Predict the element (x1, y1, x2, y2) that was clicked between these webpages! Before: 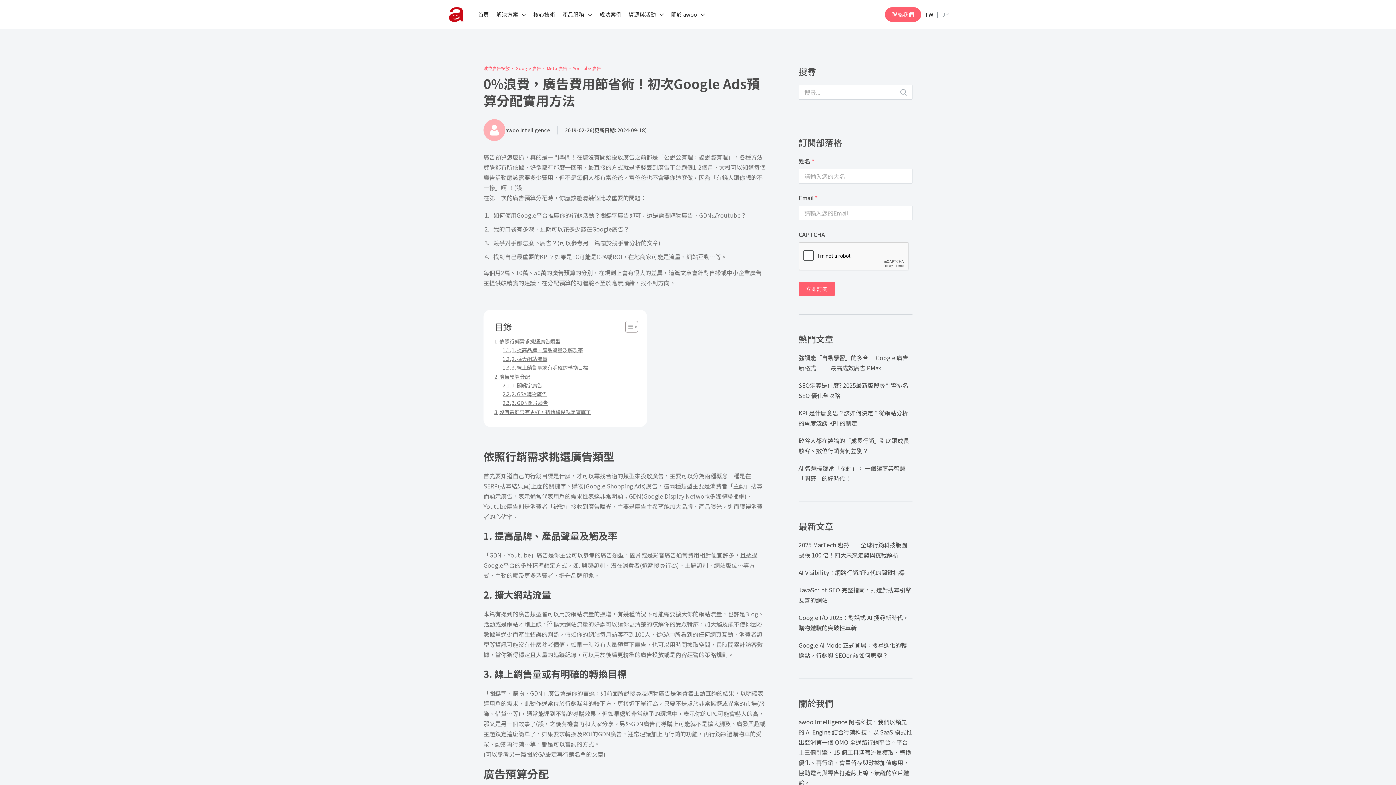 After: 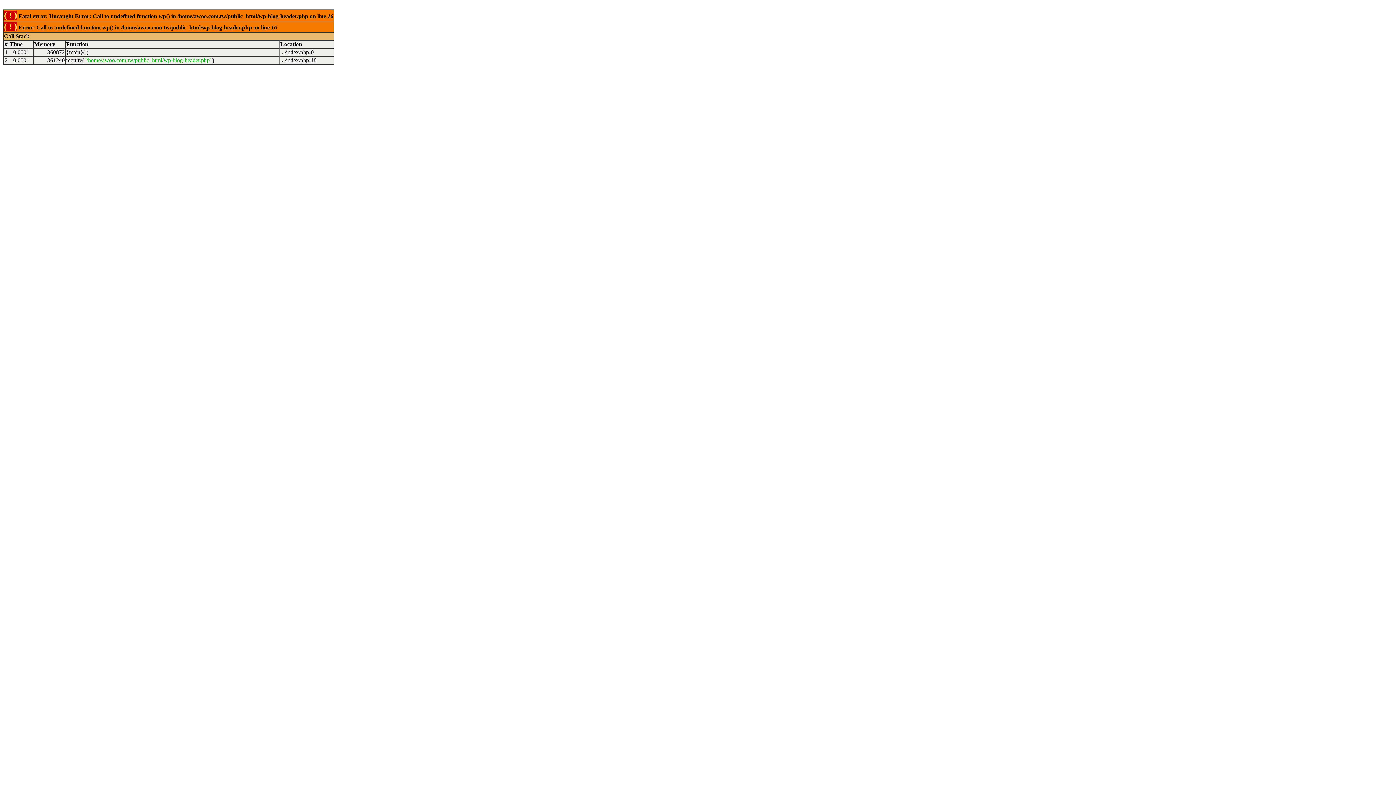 Action: label: GA設定再行銷名單 bbox: (538, 750, 586, 758)